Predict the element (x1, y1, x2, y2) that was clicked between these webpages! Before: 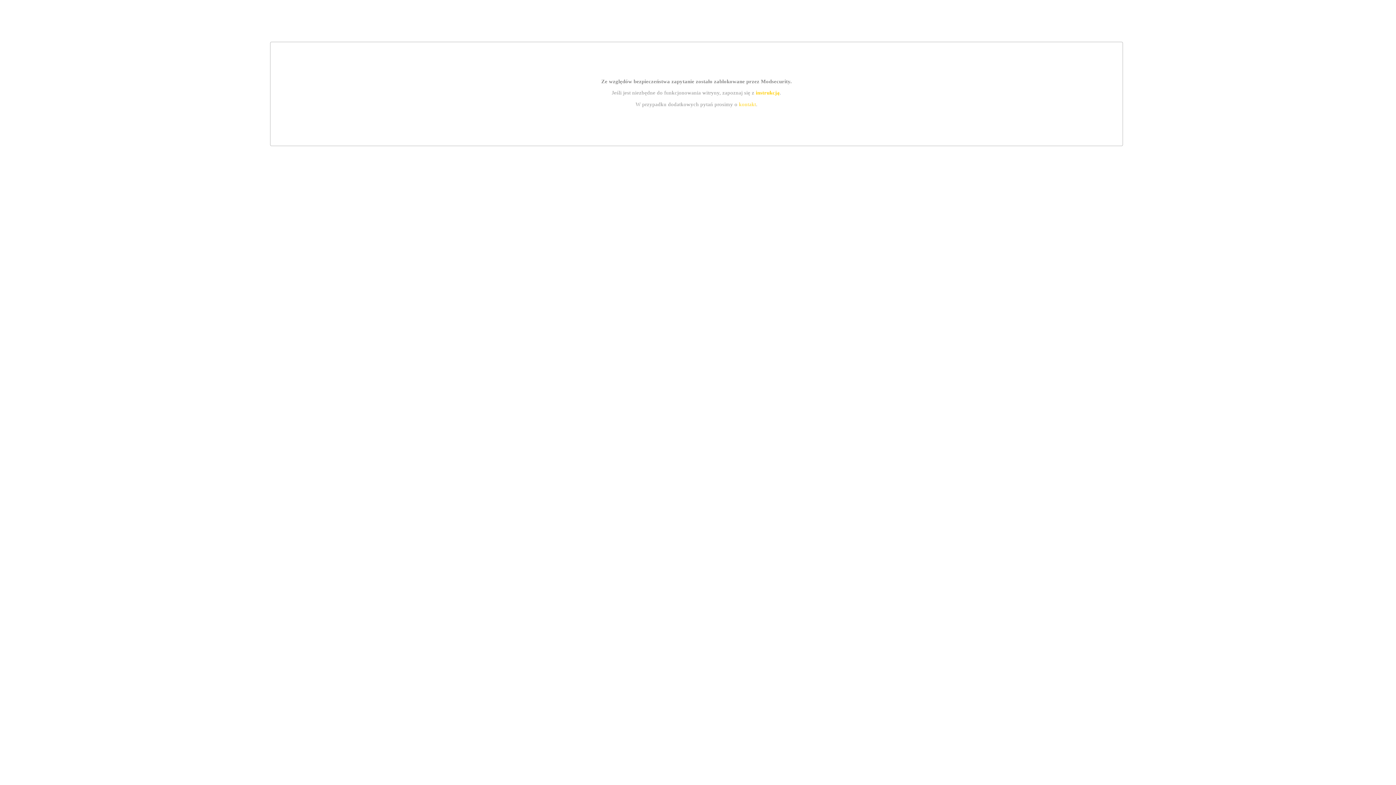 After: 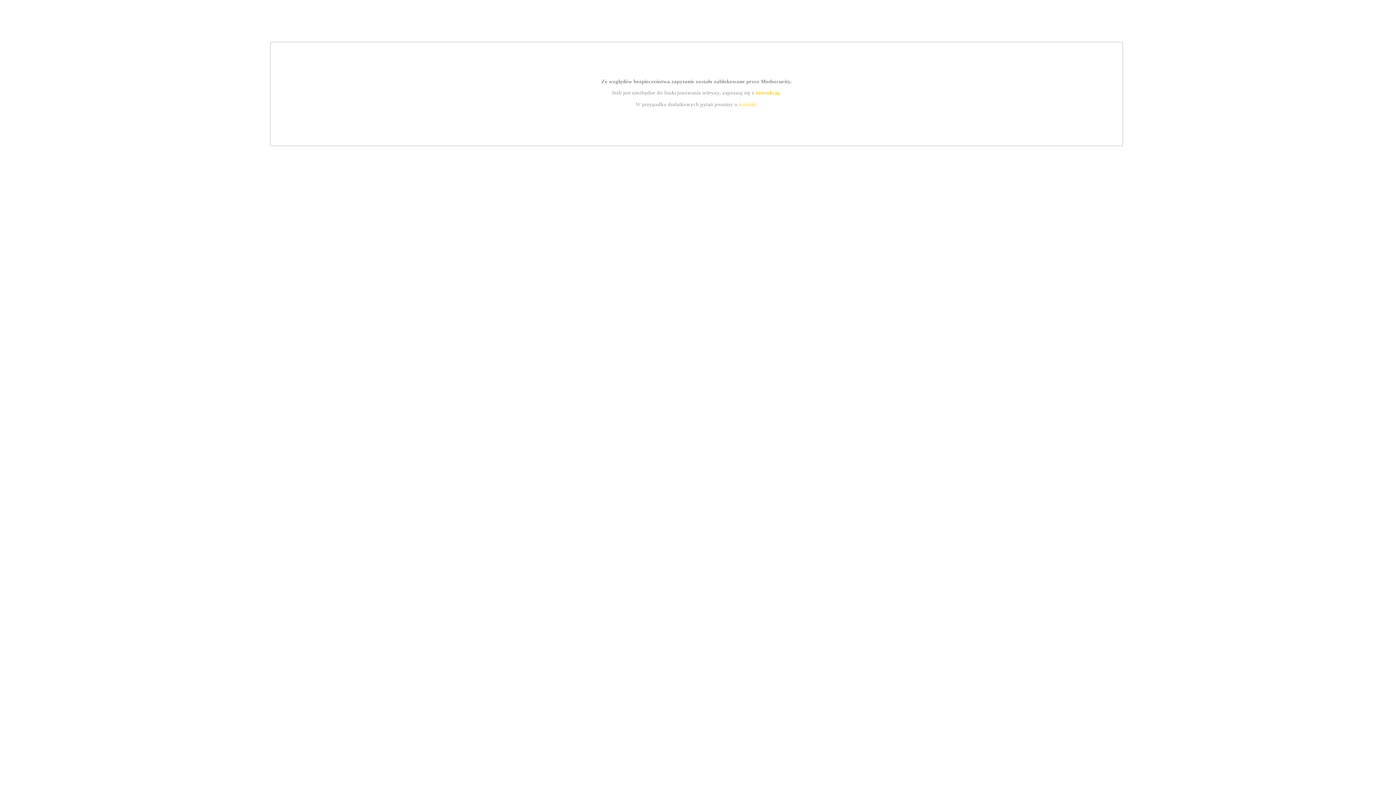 Action: bbox: (755, 89, 779, 95) label: instrukcją